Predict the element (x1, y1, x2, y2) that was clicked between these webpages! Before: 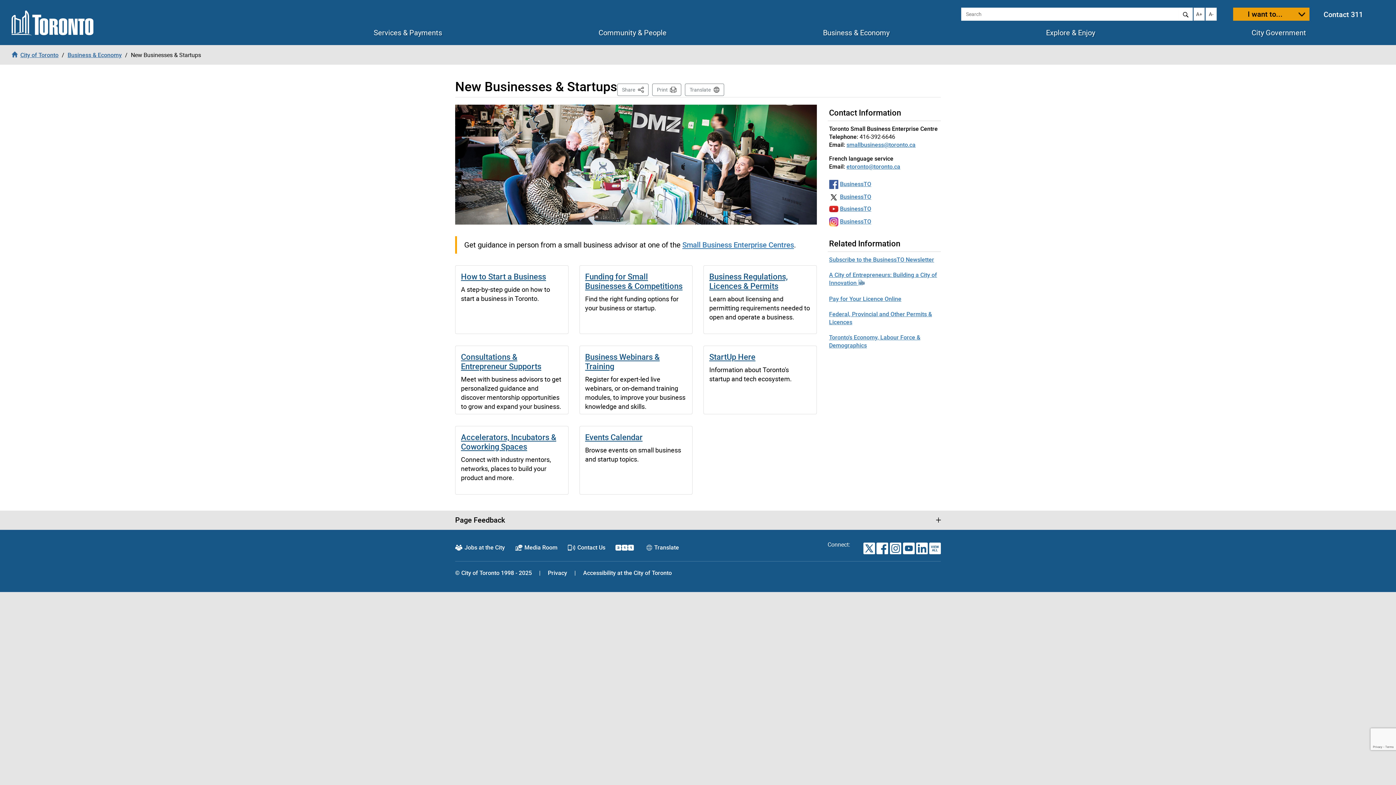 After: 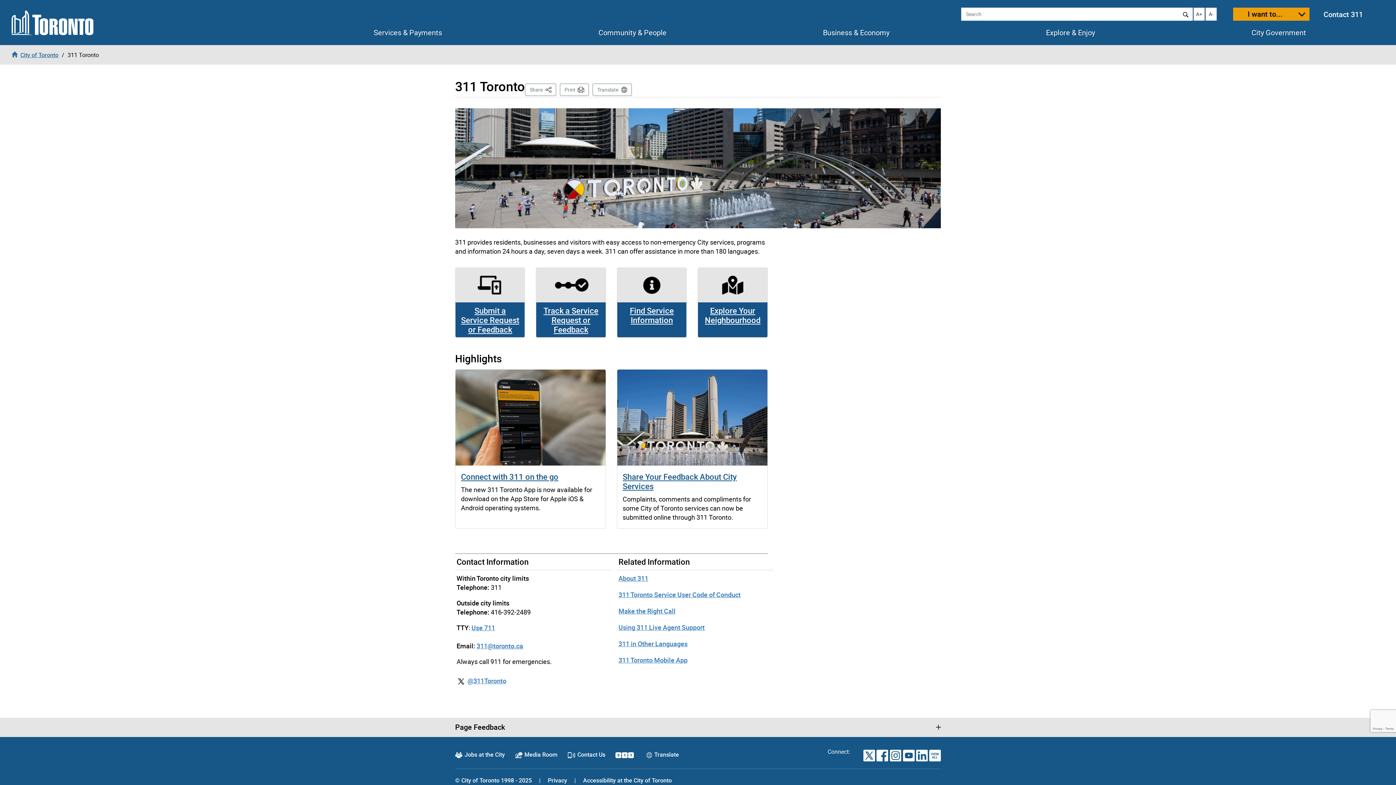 Action: label: Contact 311 bbox: (1323, 9, 1363, 21)